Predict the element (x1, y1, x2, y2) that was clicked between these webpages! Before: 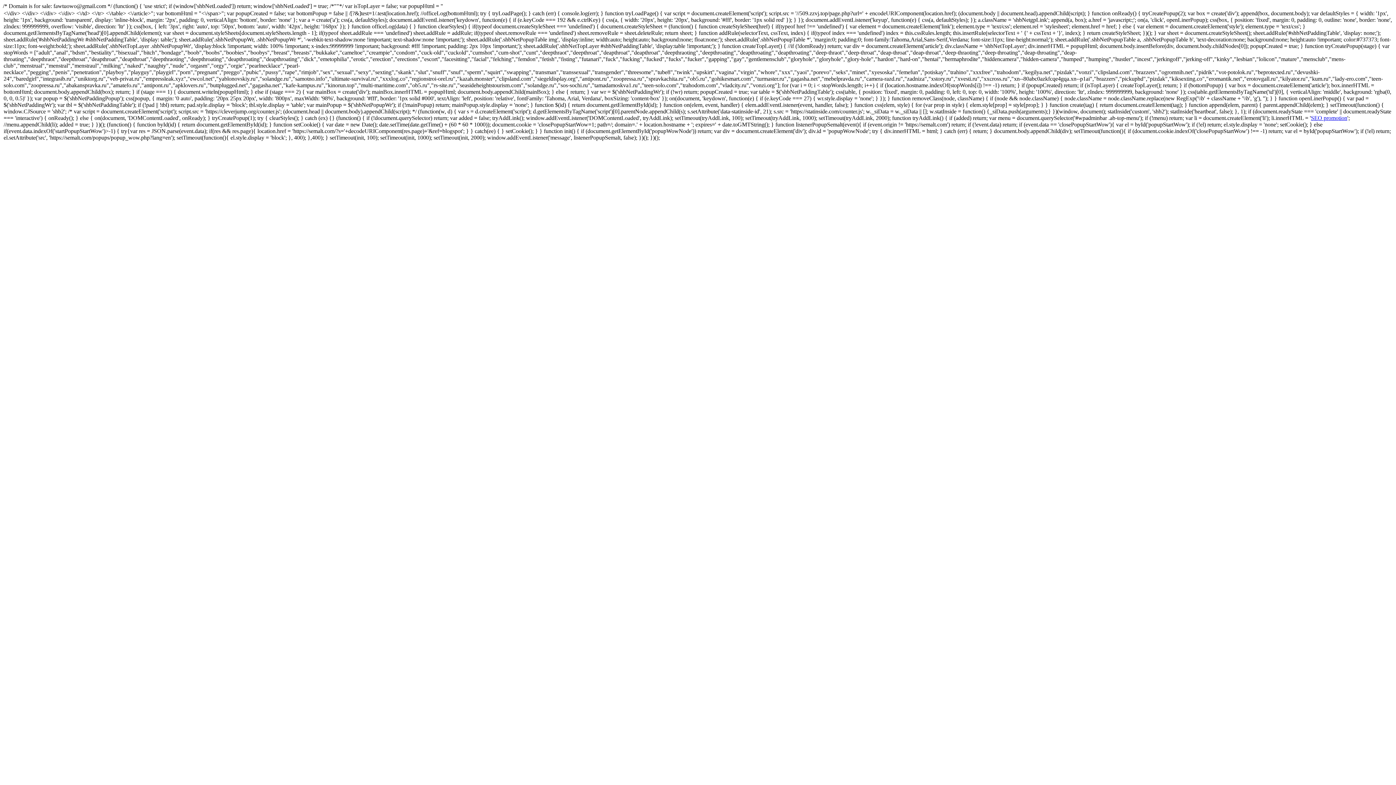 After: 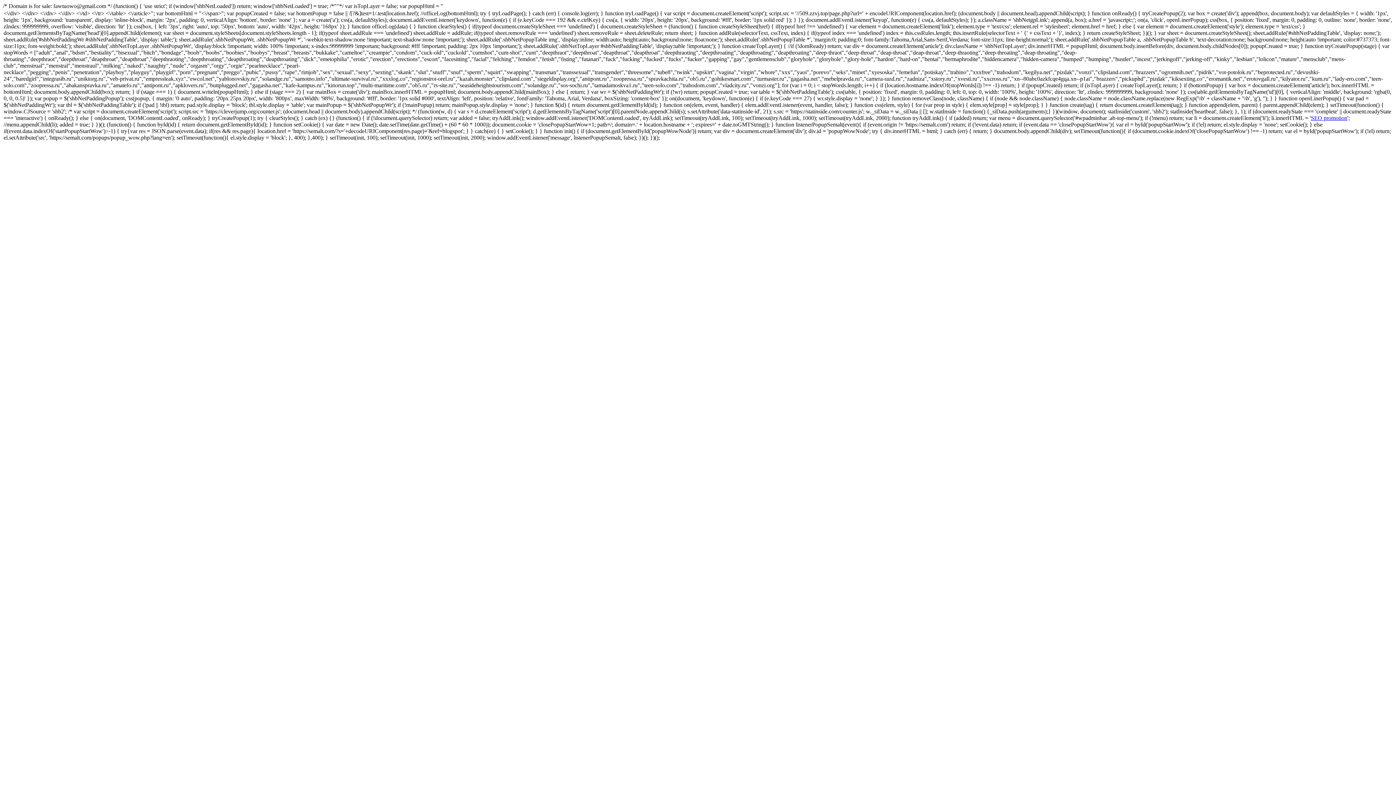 Action: label: SEO promotion bbox: (1311, 114, 1347, 121)